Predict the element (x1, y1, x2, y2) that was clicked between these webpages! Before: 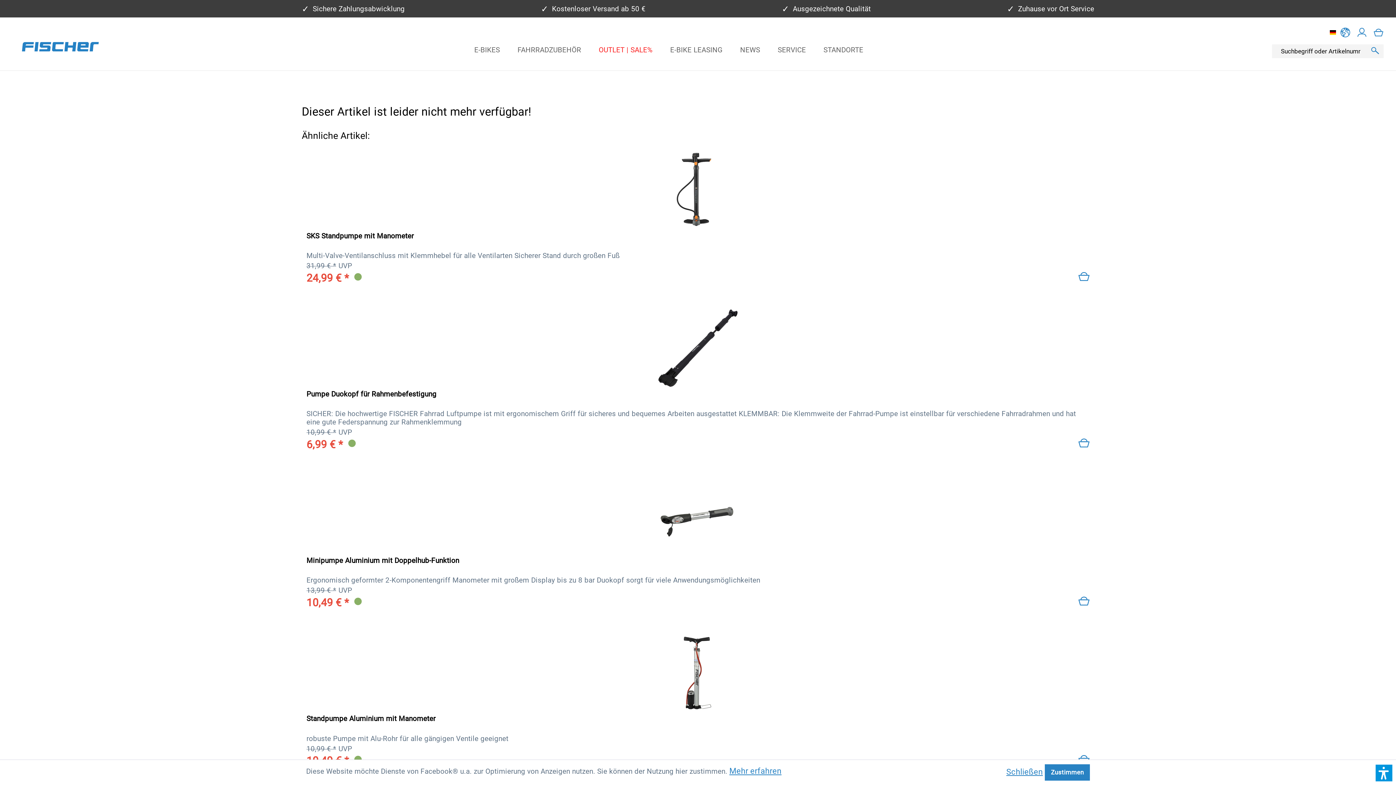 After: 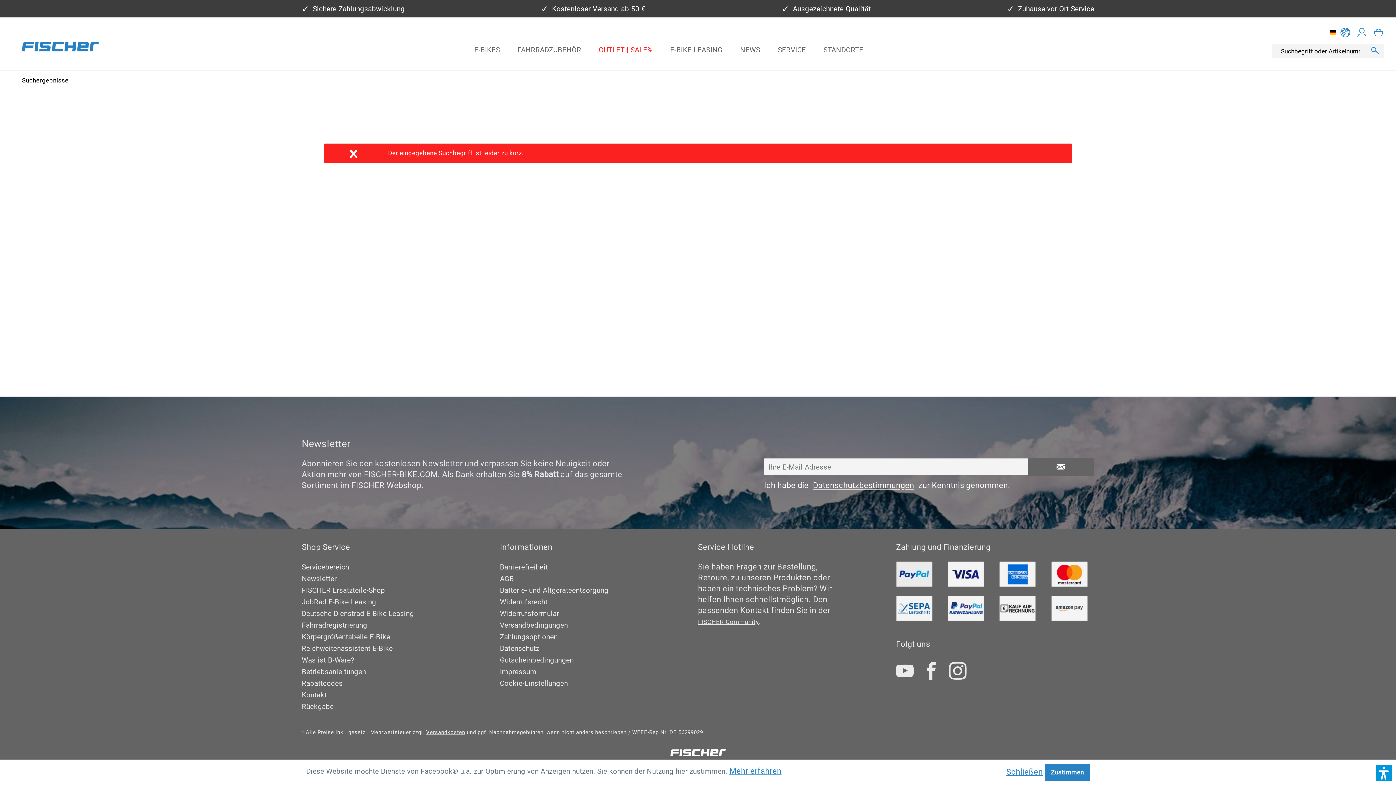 Action: bbox: (1366, 44, 1384, 58) label: Suchen